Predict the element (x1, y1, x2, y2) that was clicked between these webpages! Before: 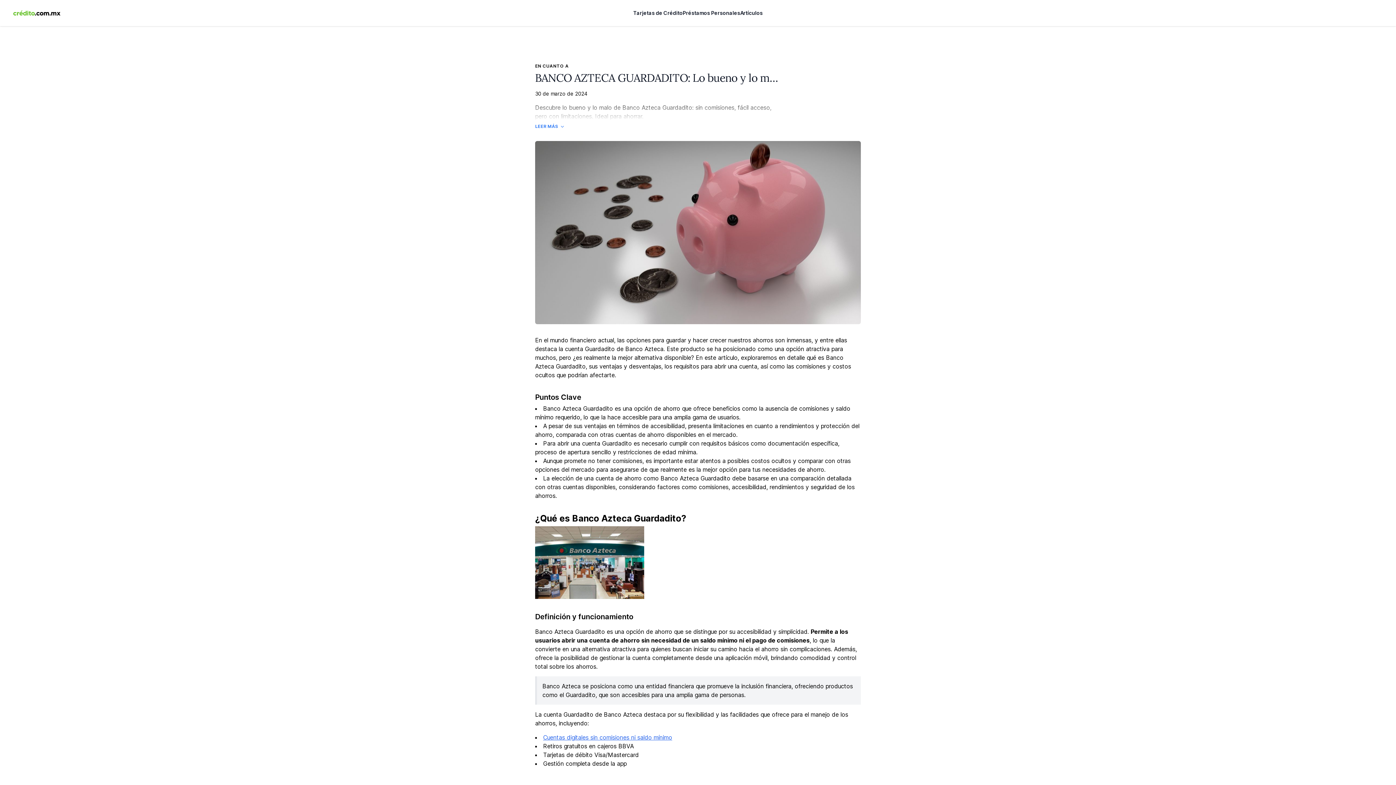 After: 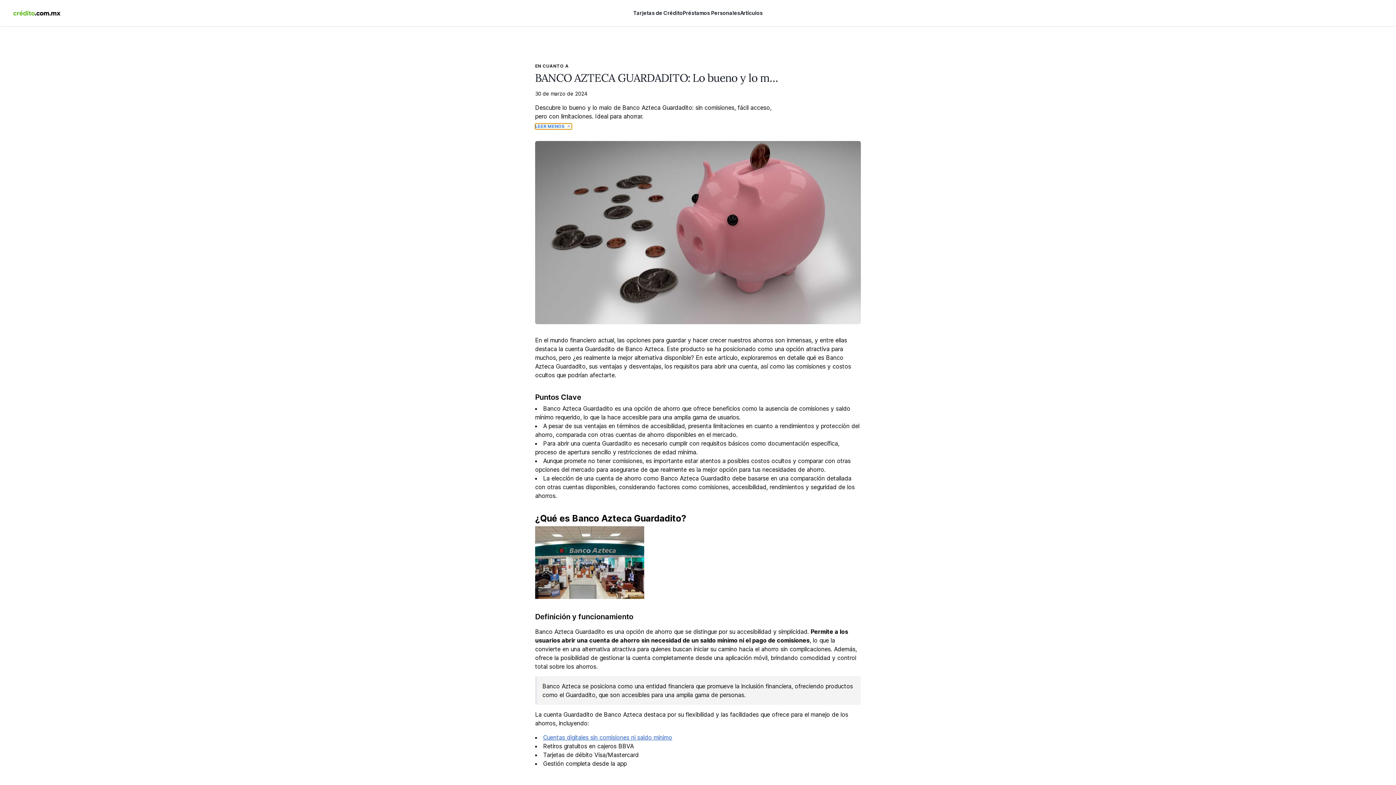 Action: bbox: (535, 123, 565, 129) label: LEER MÁS